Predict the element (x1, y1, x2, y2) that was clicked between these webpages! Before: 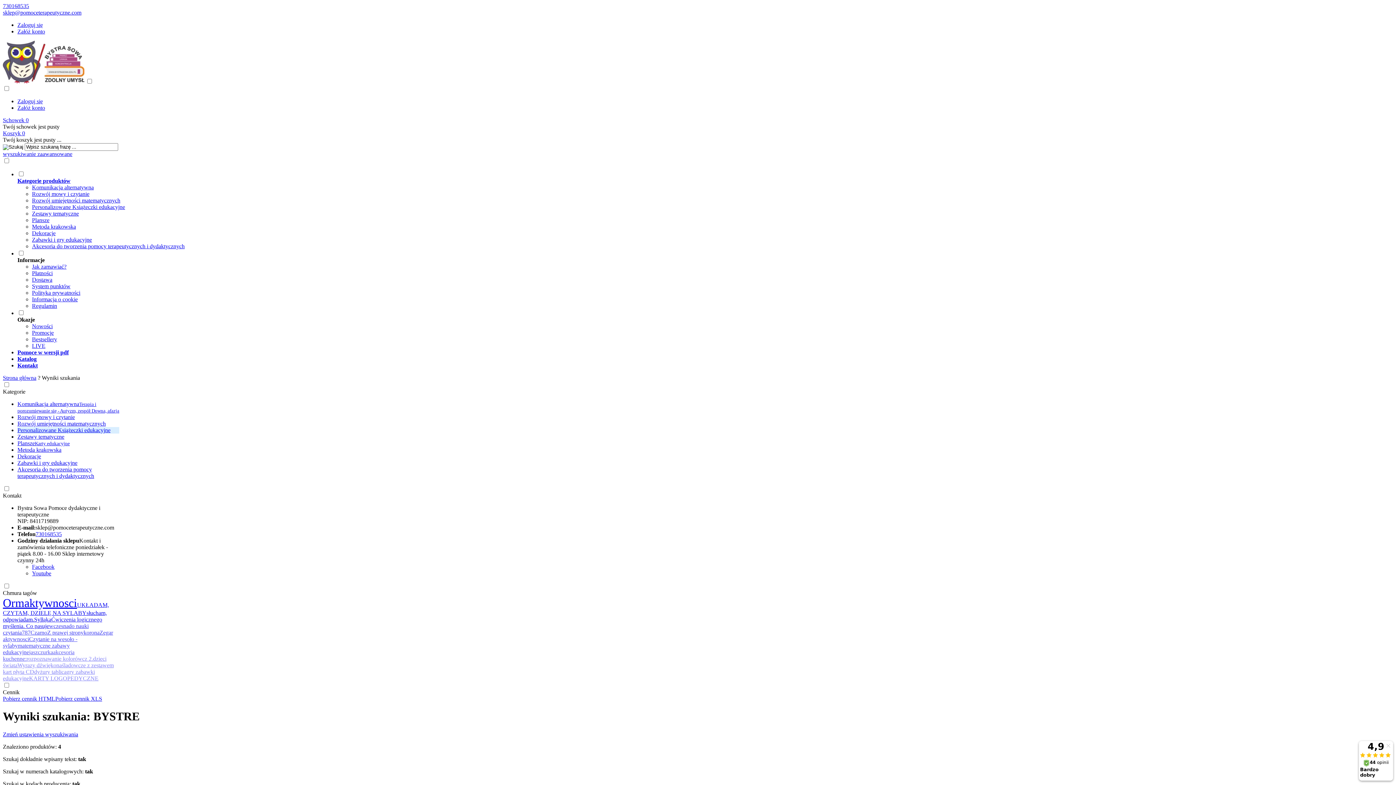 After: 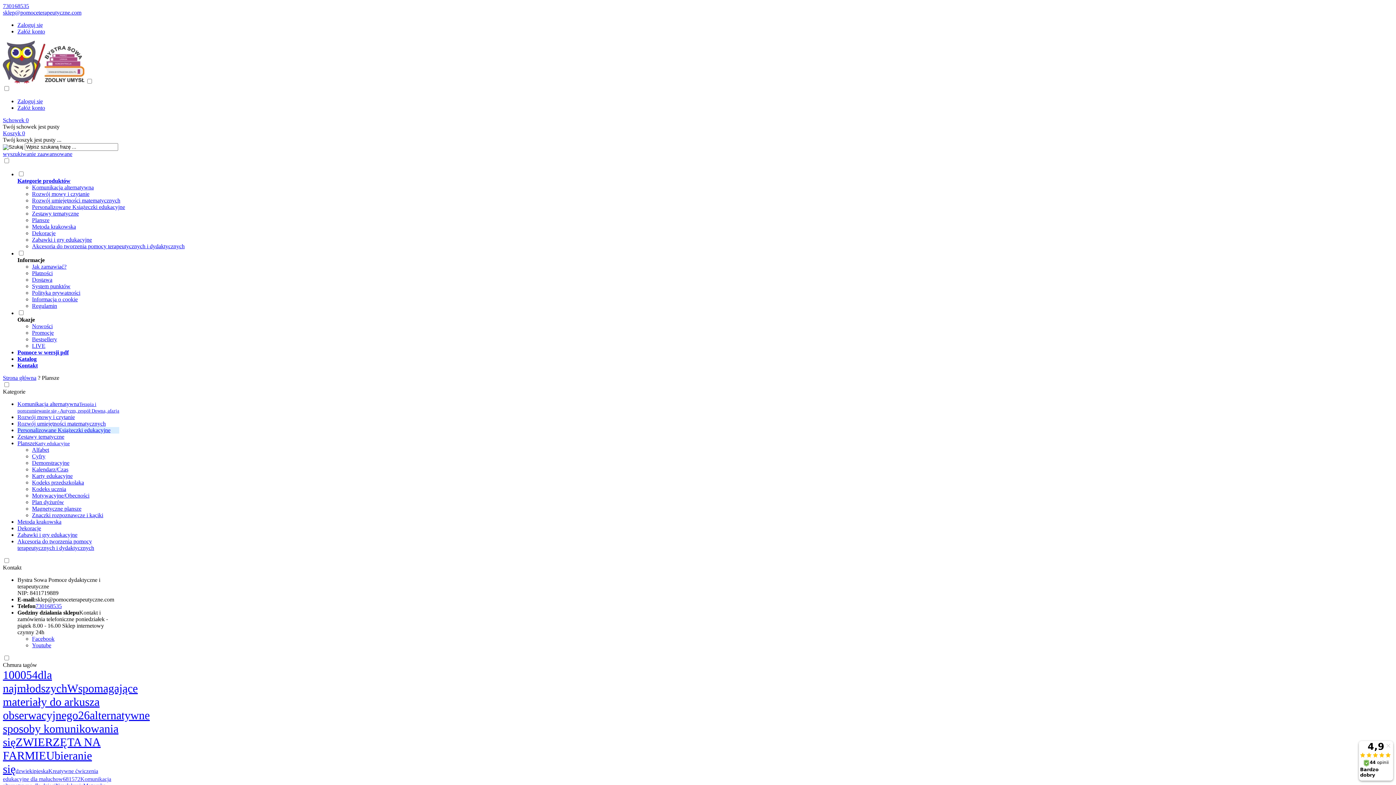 Action: bbox: (32, 217, 49, 223) label: Plansze